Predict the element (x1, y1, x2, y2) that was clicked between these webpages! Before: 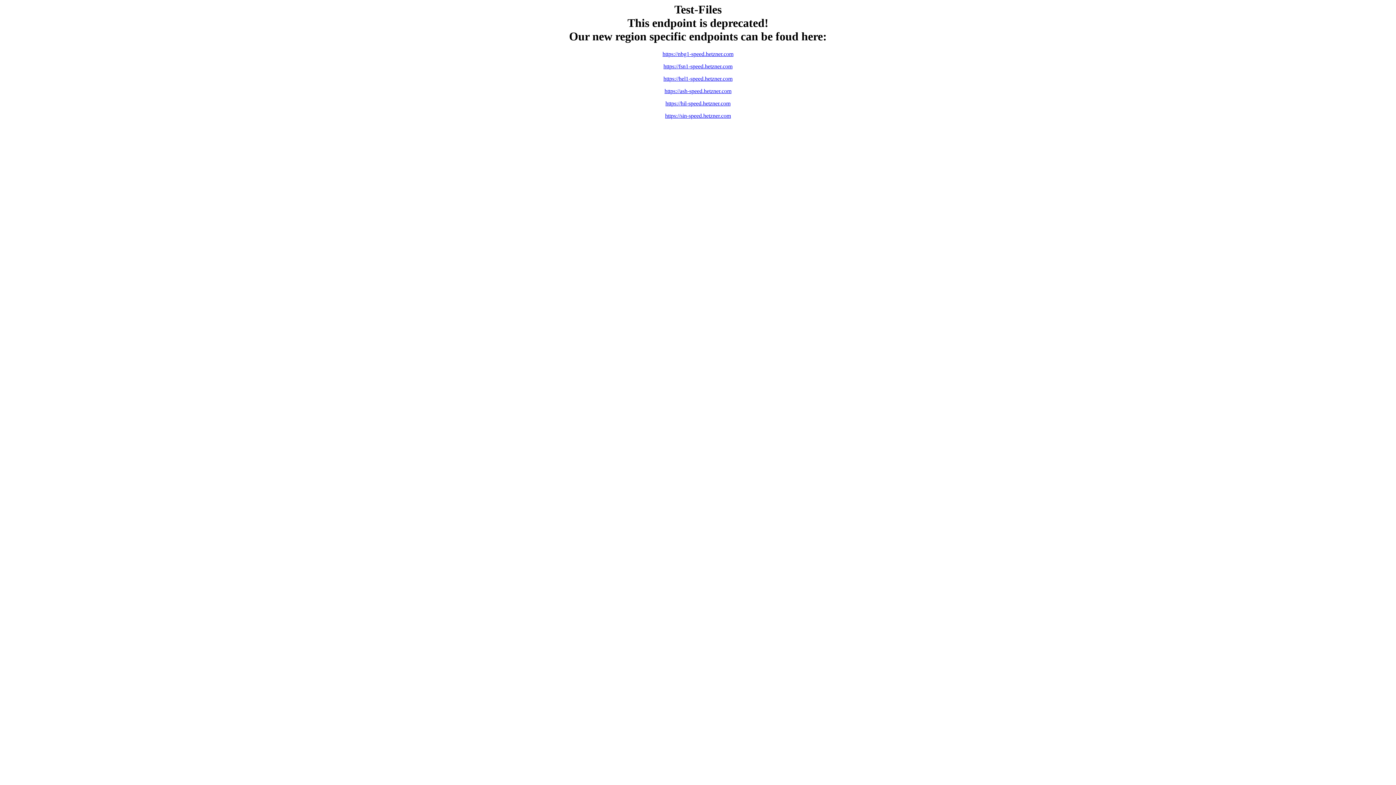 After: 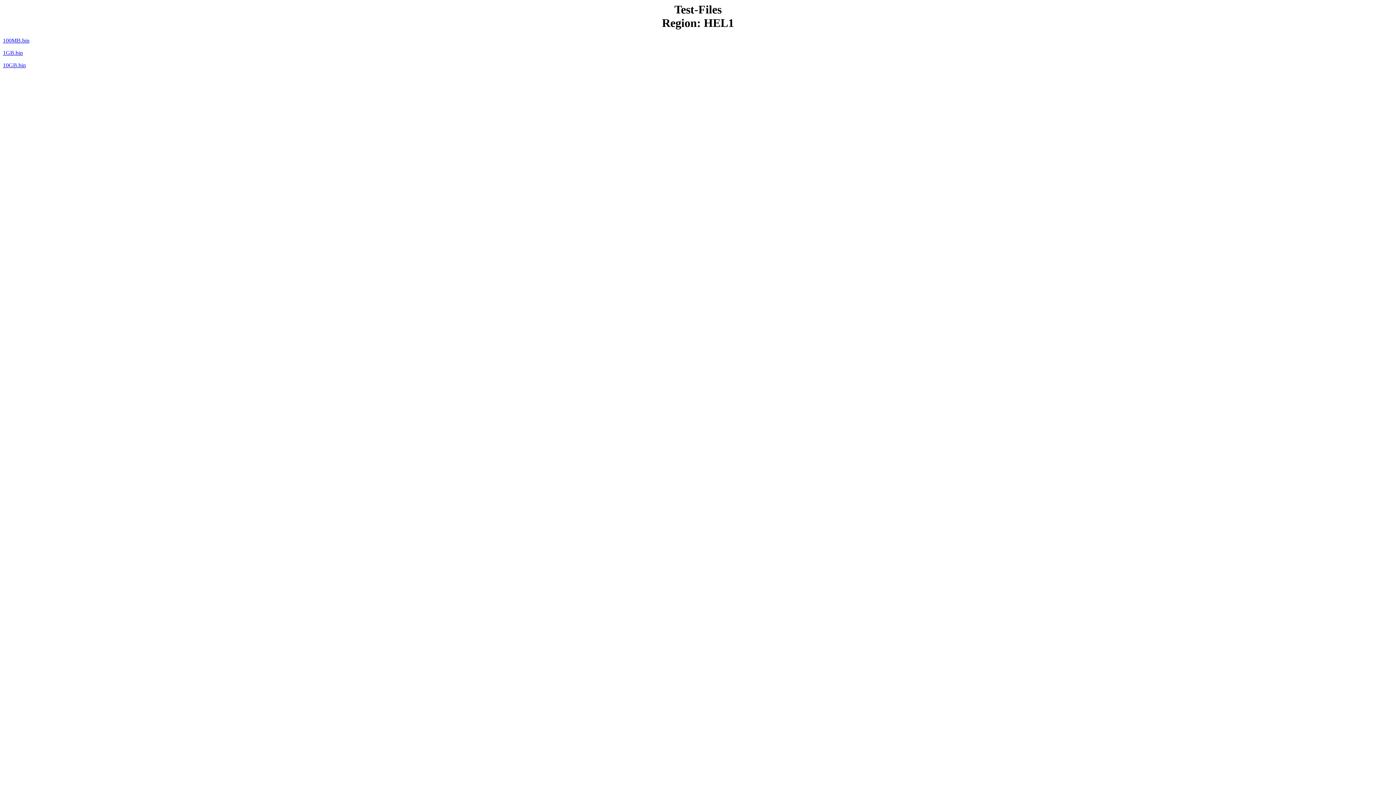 Action: bbox: (663, 75, 732, 81) label: https://hel1-speed.hetzner.com